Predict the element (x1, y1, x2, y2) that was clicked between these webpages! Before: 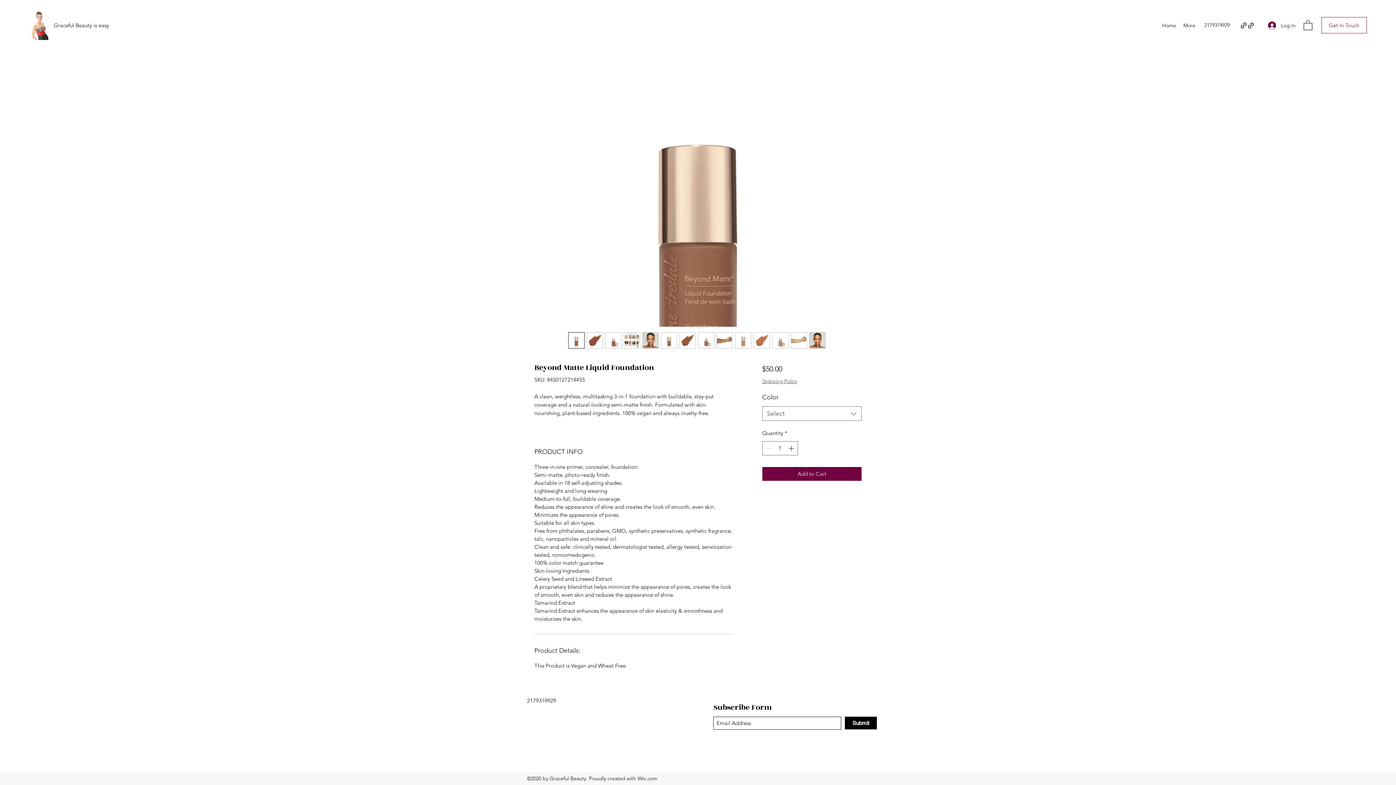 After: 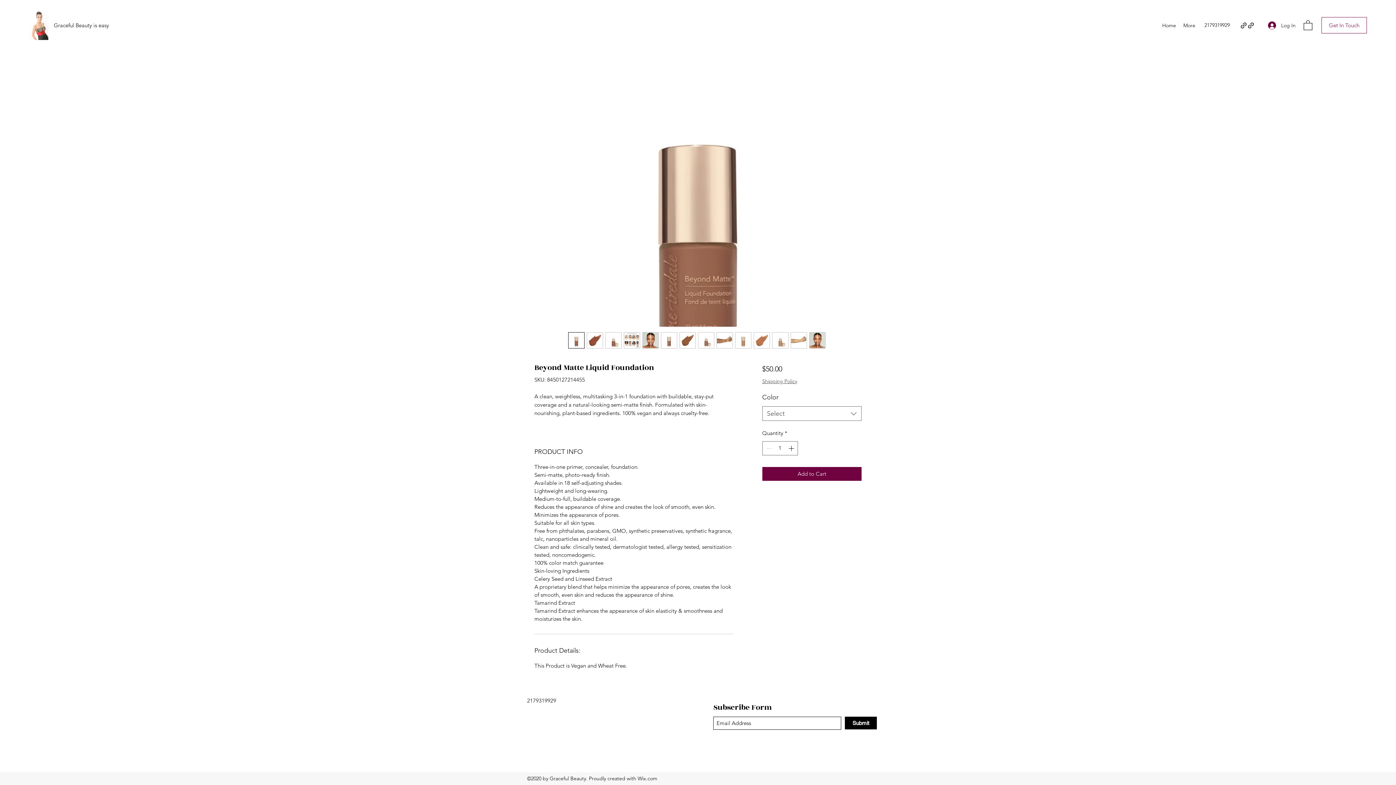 Action: bbox: (642, 332, 658, 348)